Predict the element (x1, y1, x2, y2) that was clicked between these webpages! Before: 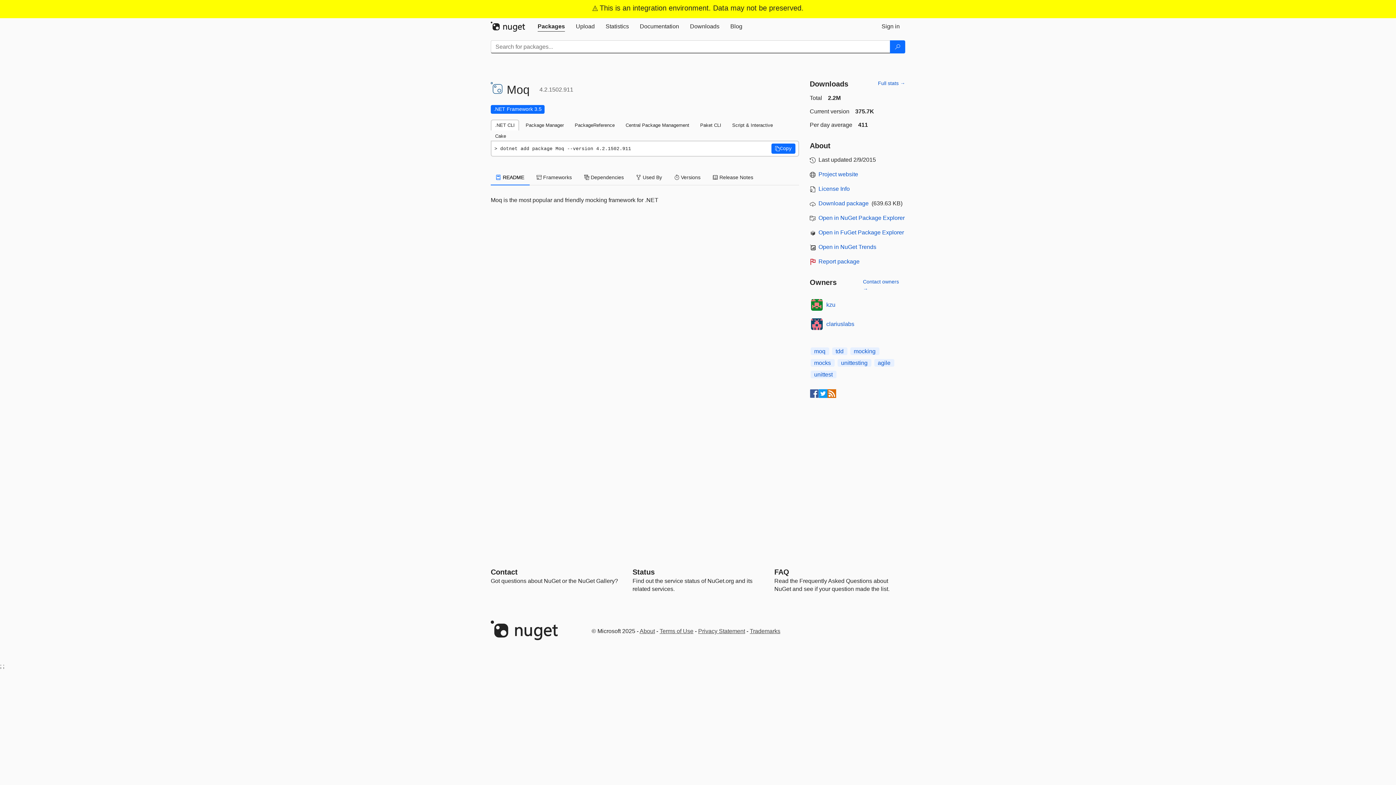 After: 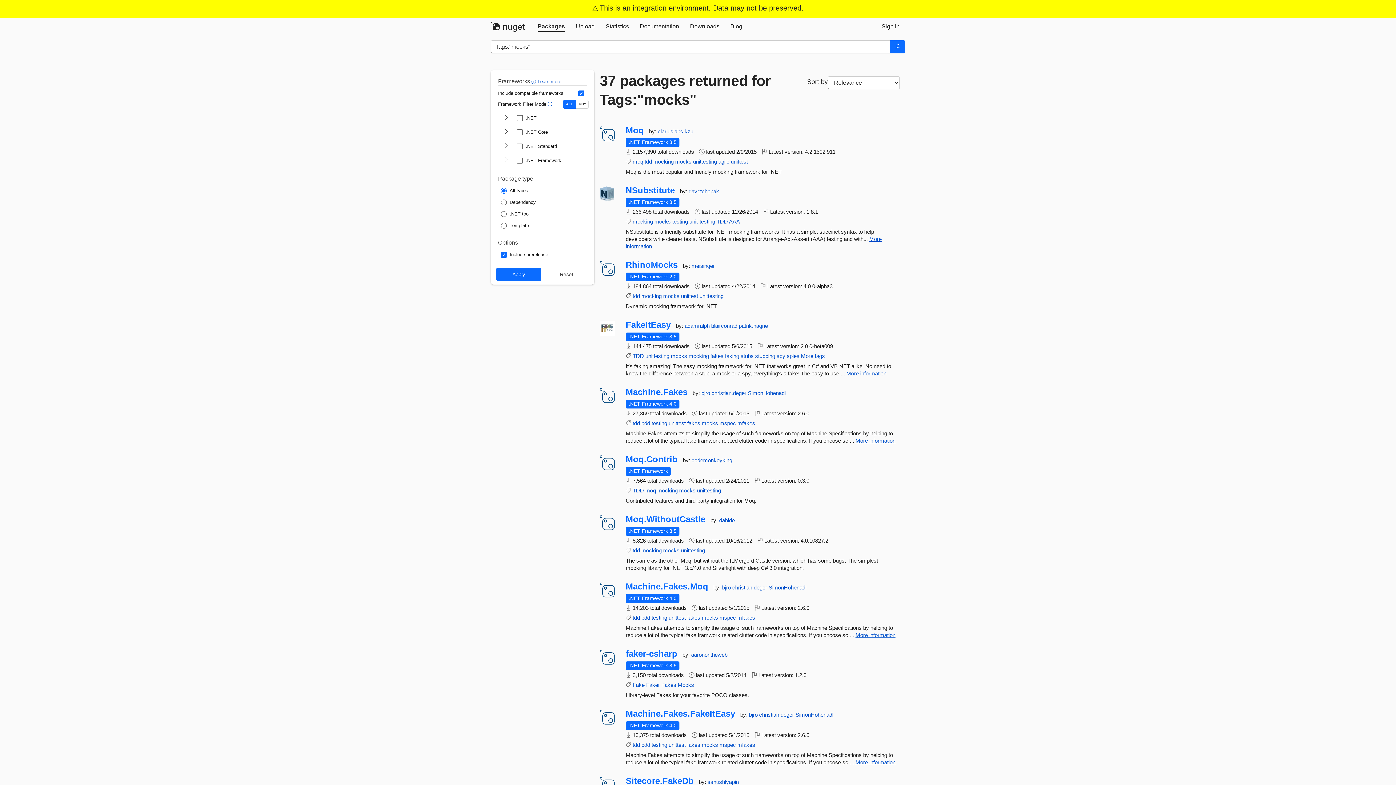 Action: label: mocks bbox: (810, 359, 834, 366)